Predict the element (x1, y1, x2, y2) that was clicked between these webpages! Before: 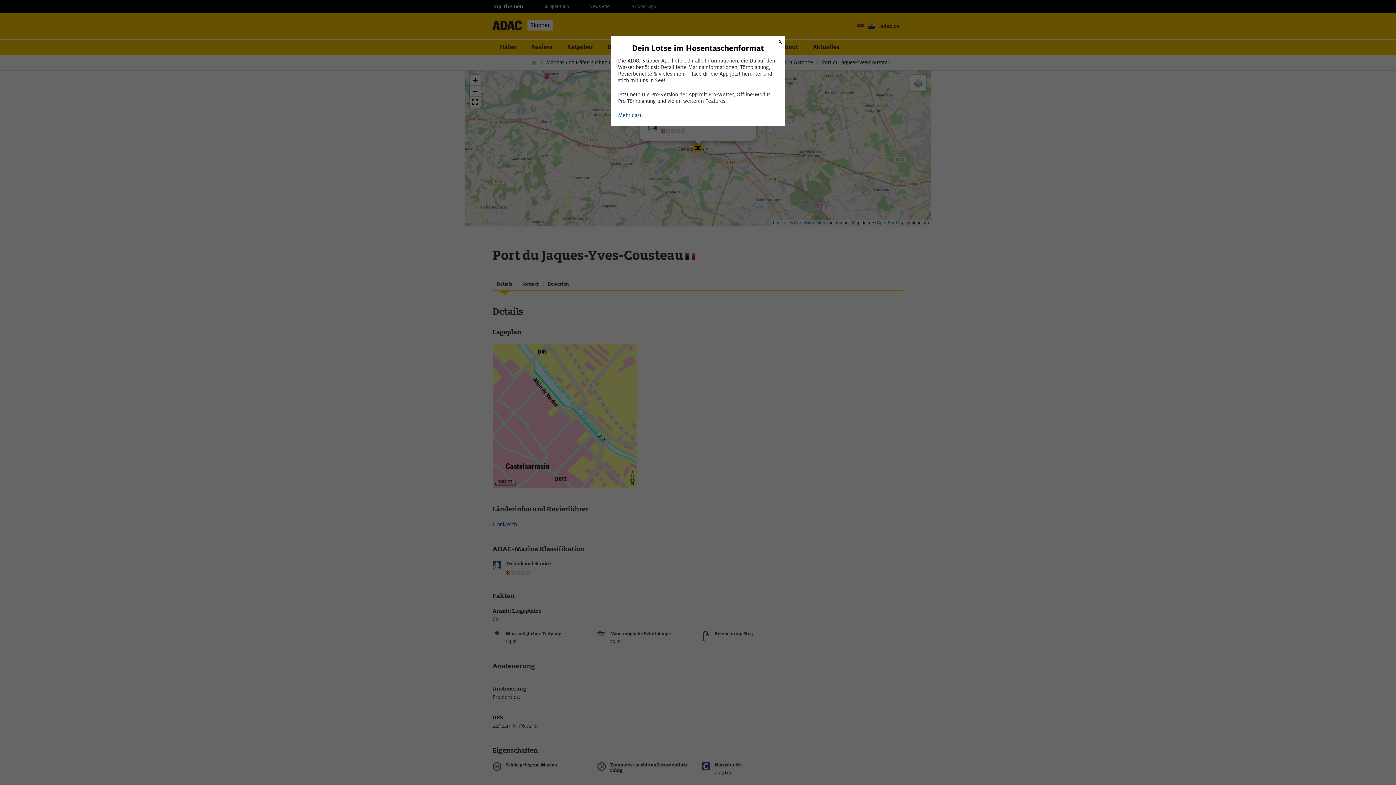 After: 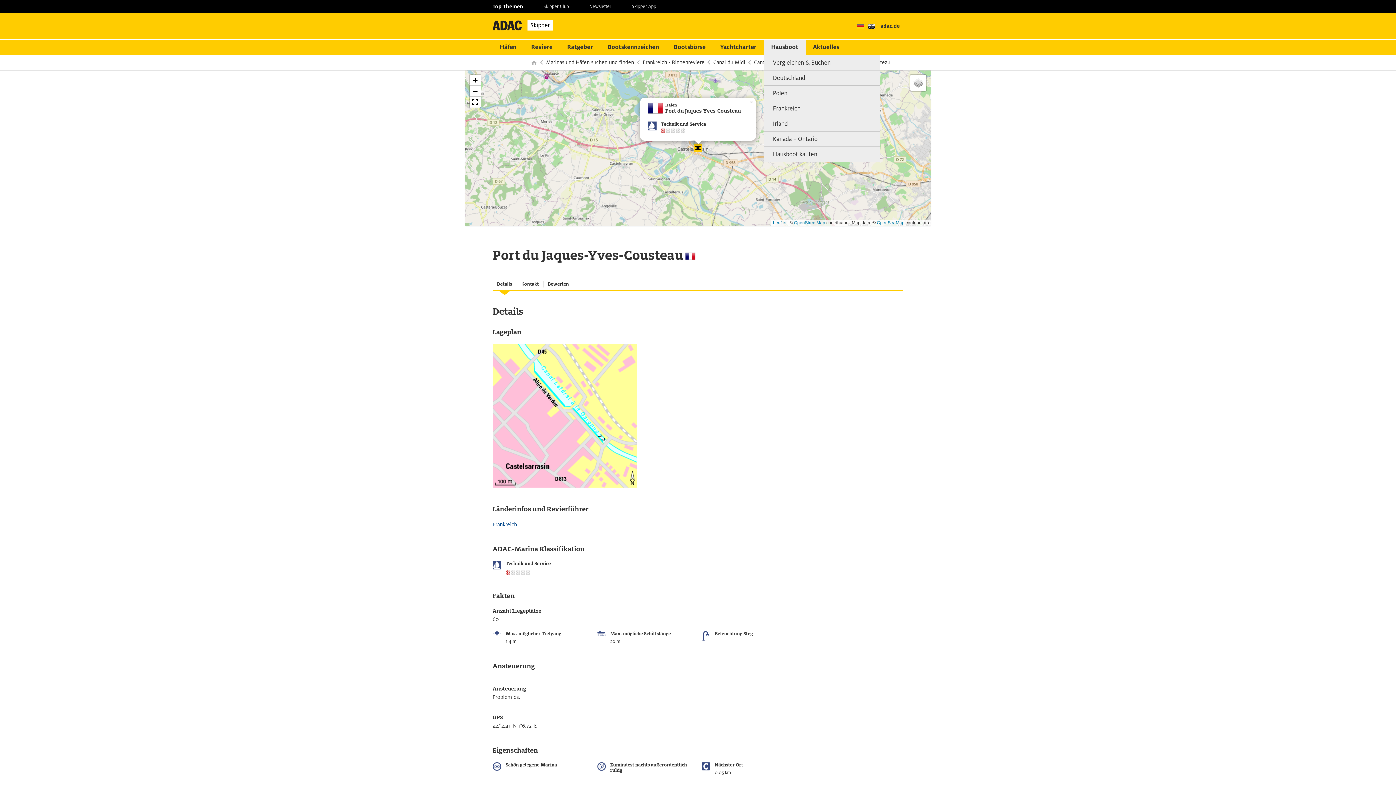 Action: label: Schließen bbox: (775, 36, 785, 46)